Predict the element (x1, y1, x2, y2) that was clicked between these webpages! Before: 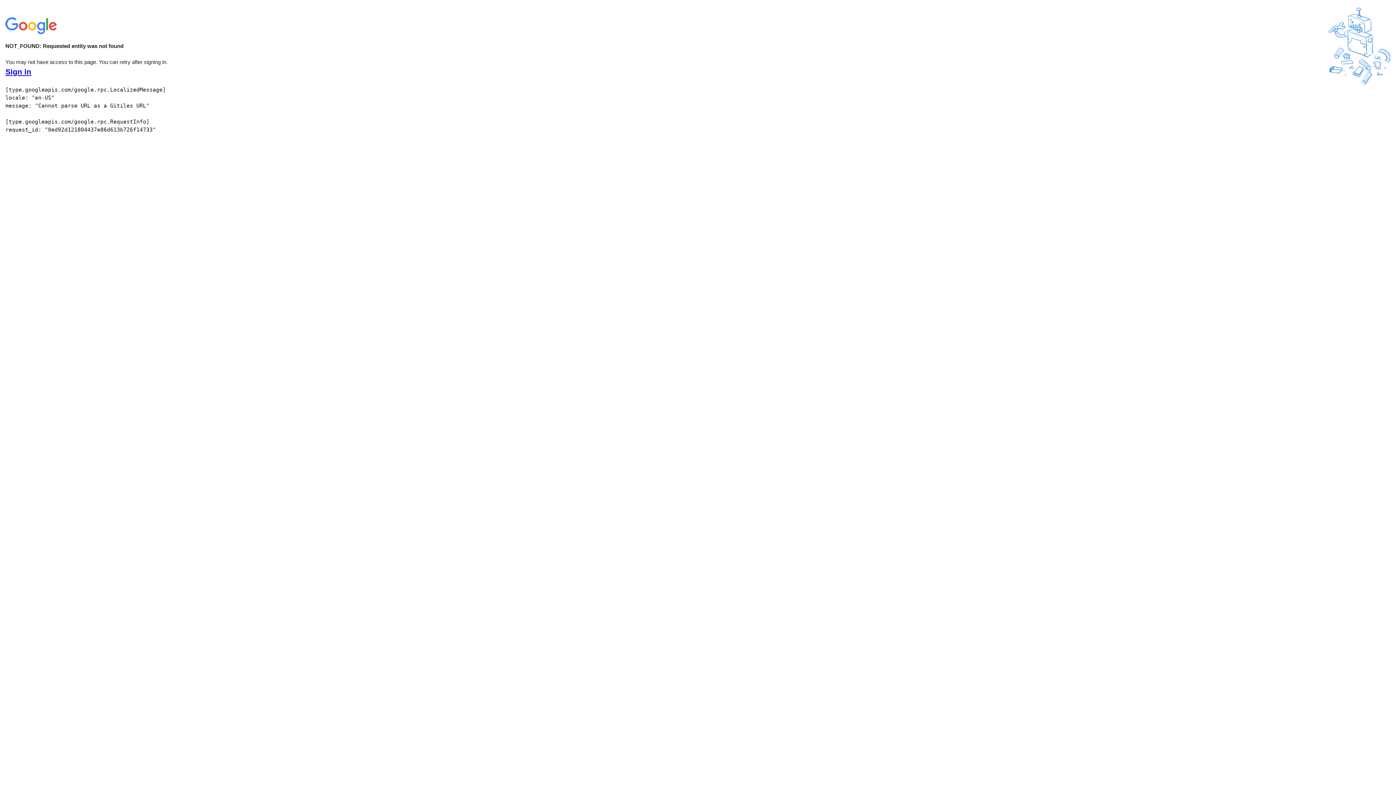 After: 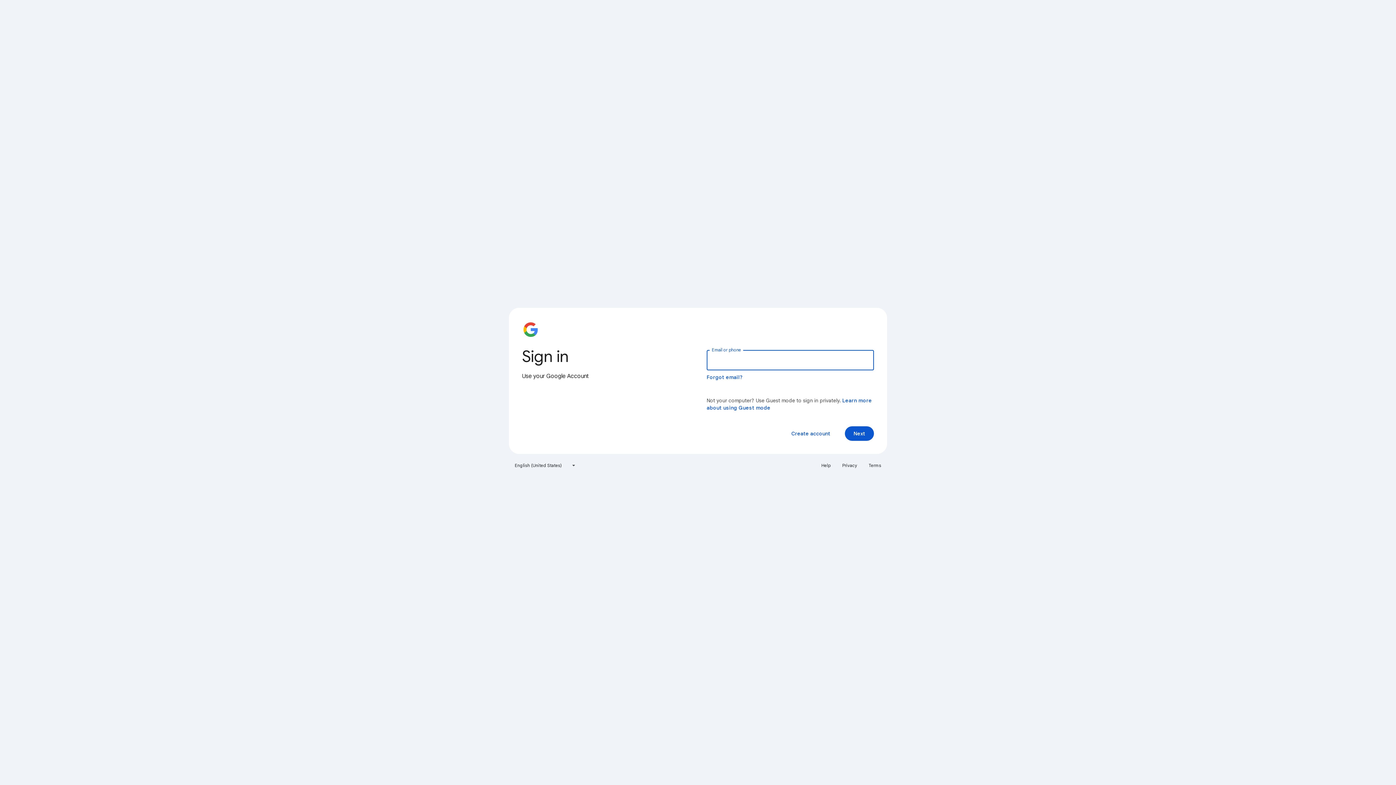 Action: bbox: (5, 68, 31, 76) label: Sign in